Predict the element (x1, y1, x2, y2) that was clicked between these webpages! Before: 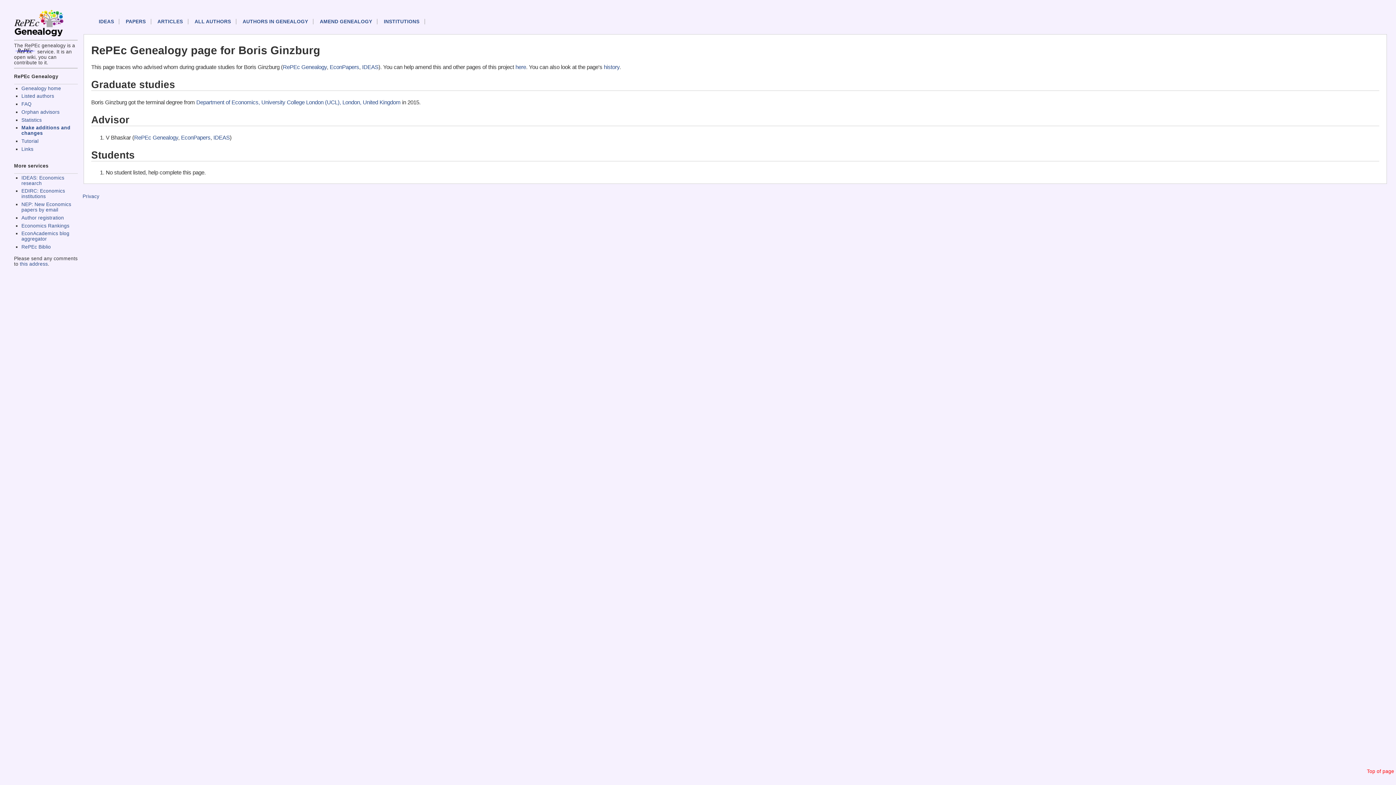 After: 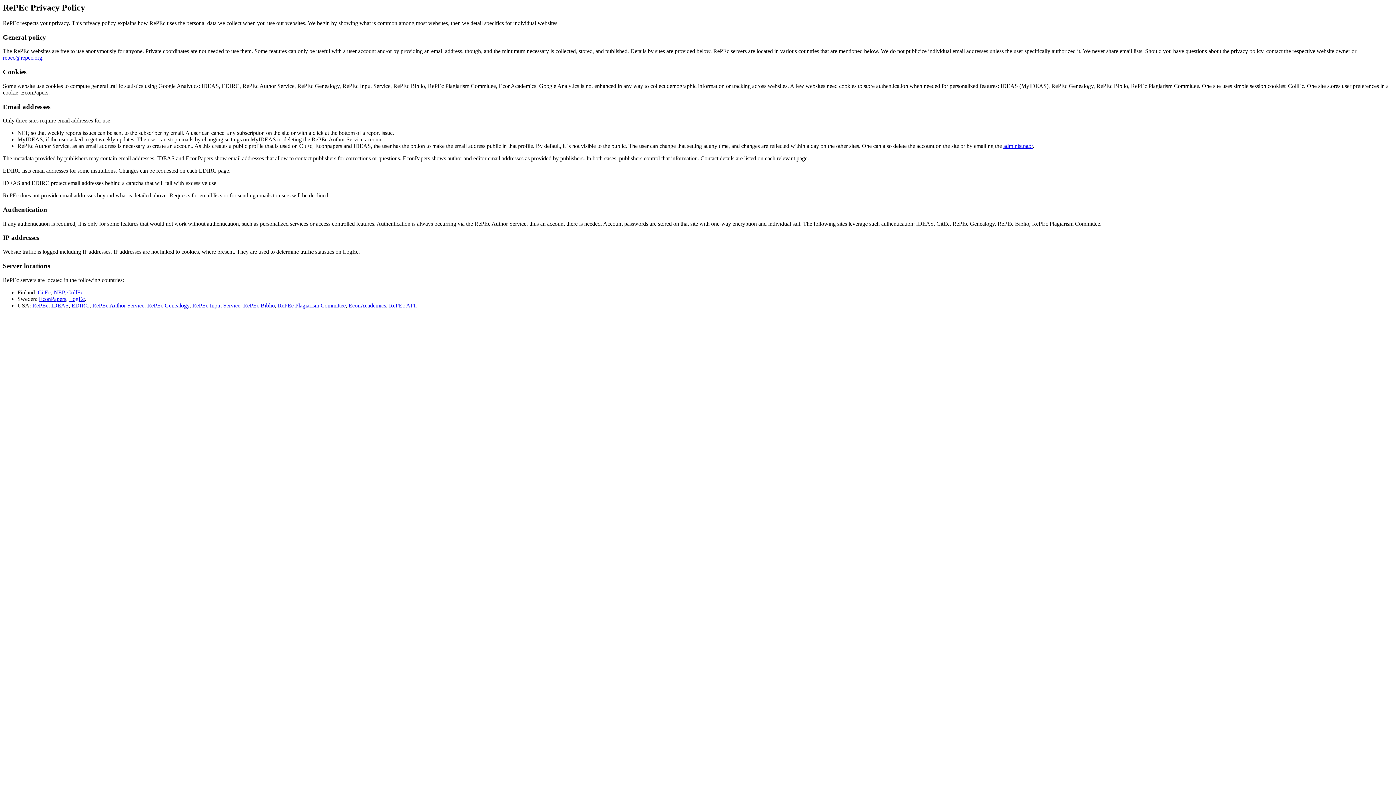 Action: bbox: (82, 193, 99, 199) label: Privacy